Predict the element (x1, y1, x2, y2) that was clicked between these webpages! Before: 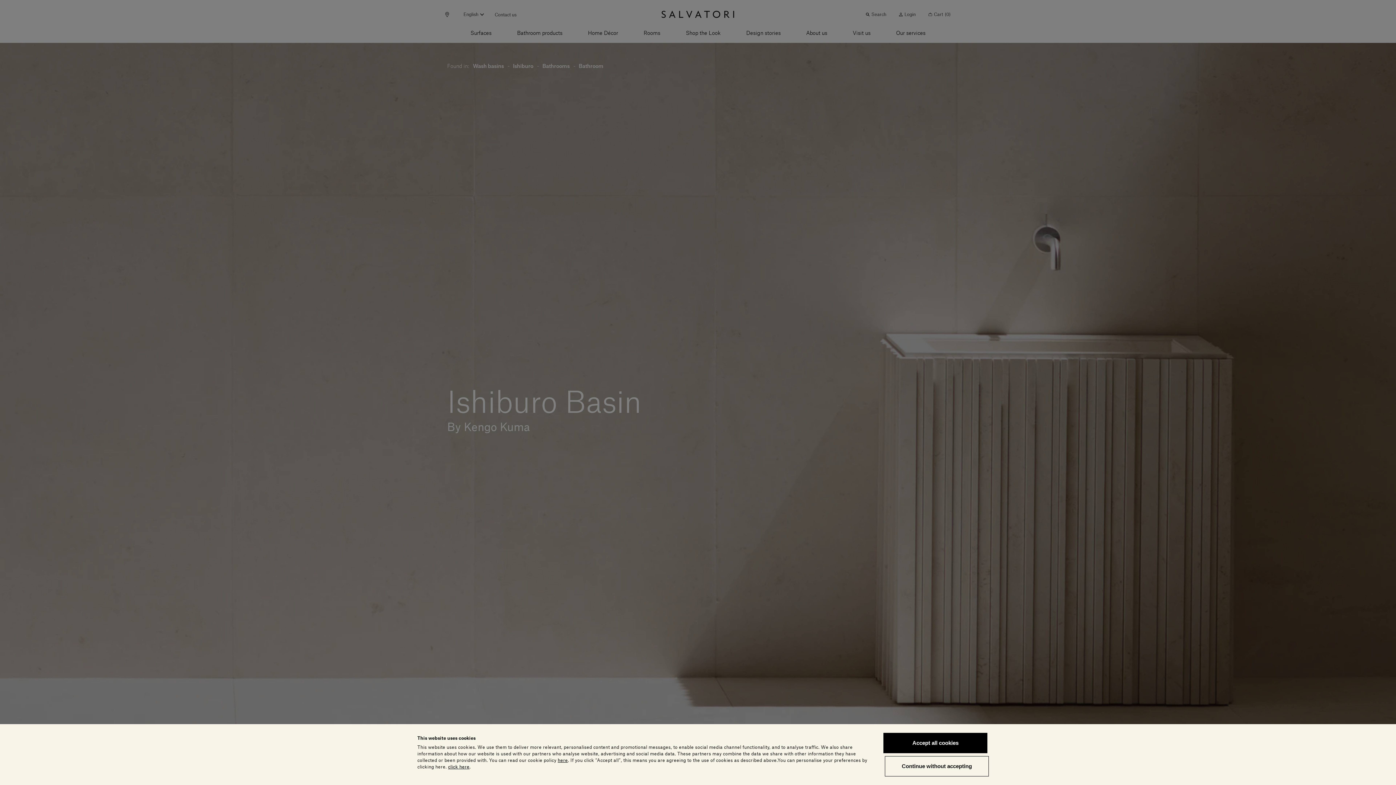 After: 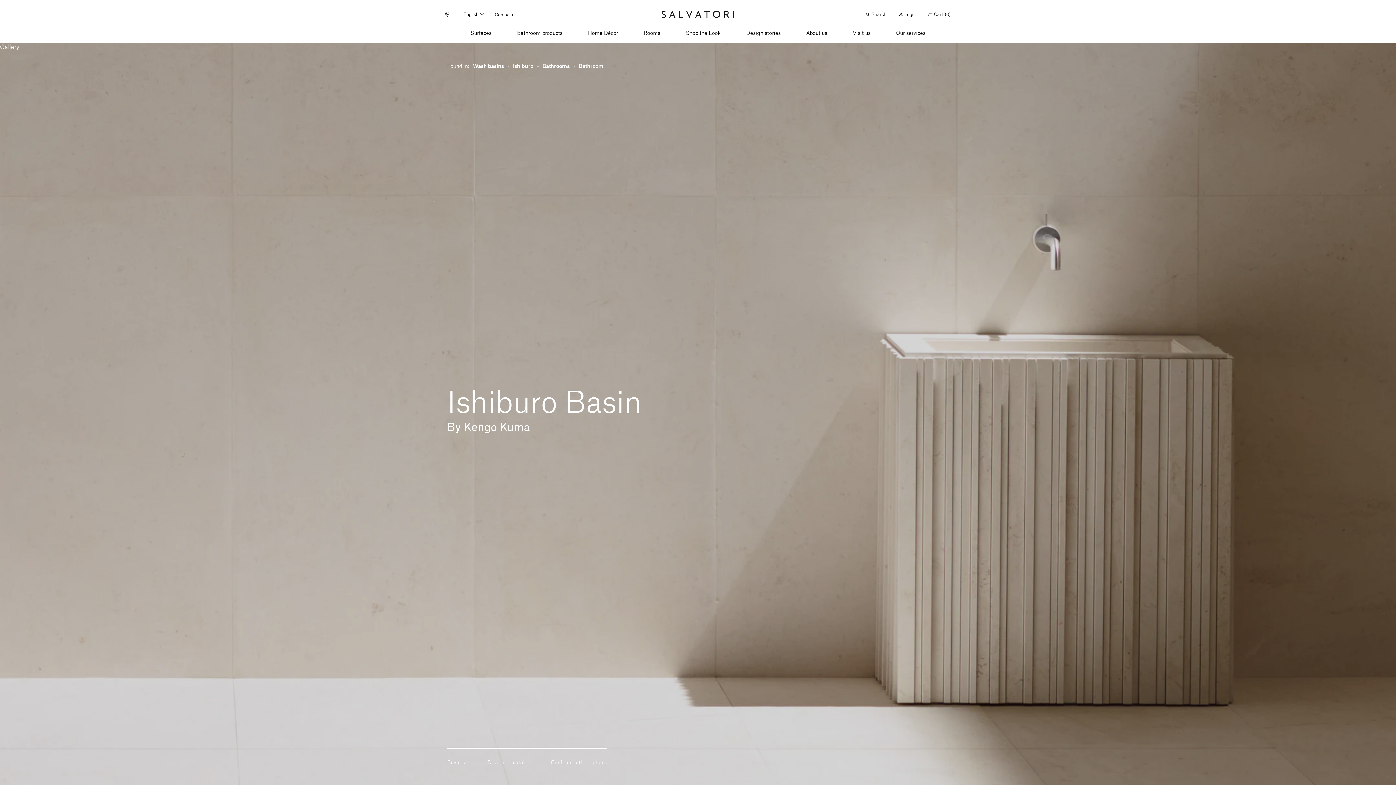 Action: bbox: (883, 733, 987, 753) label: Accept all cookies